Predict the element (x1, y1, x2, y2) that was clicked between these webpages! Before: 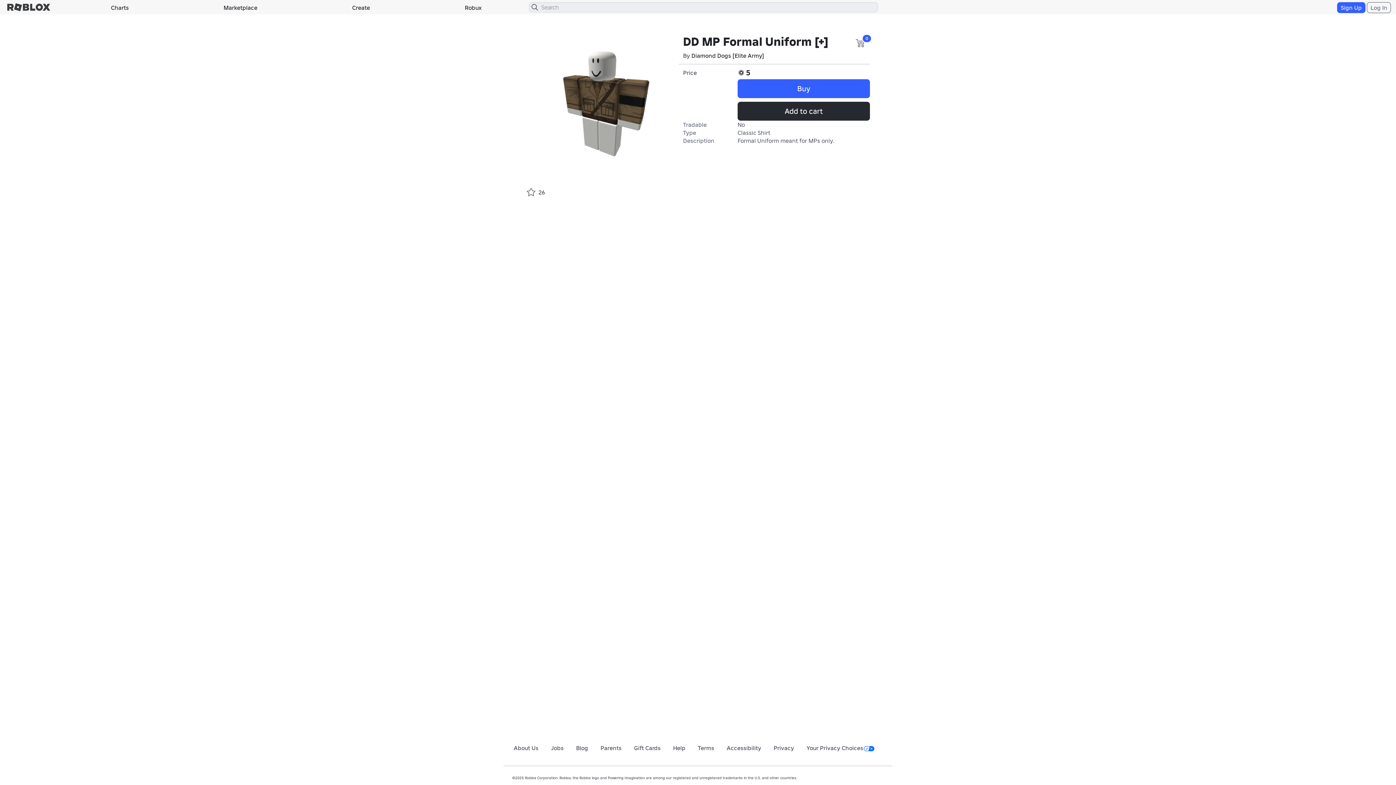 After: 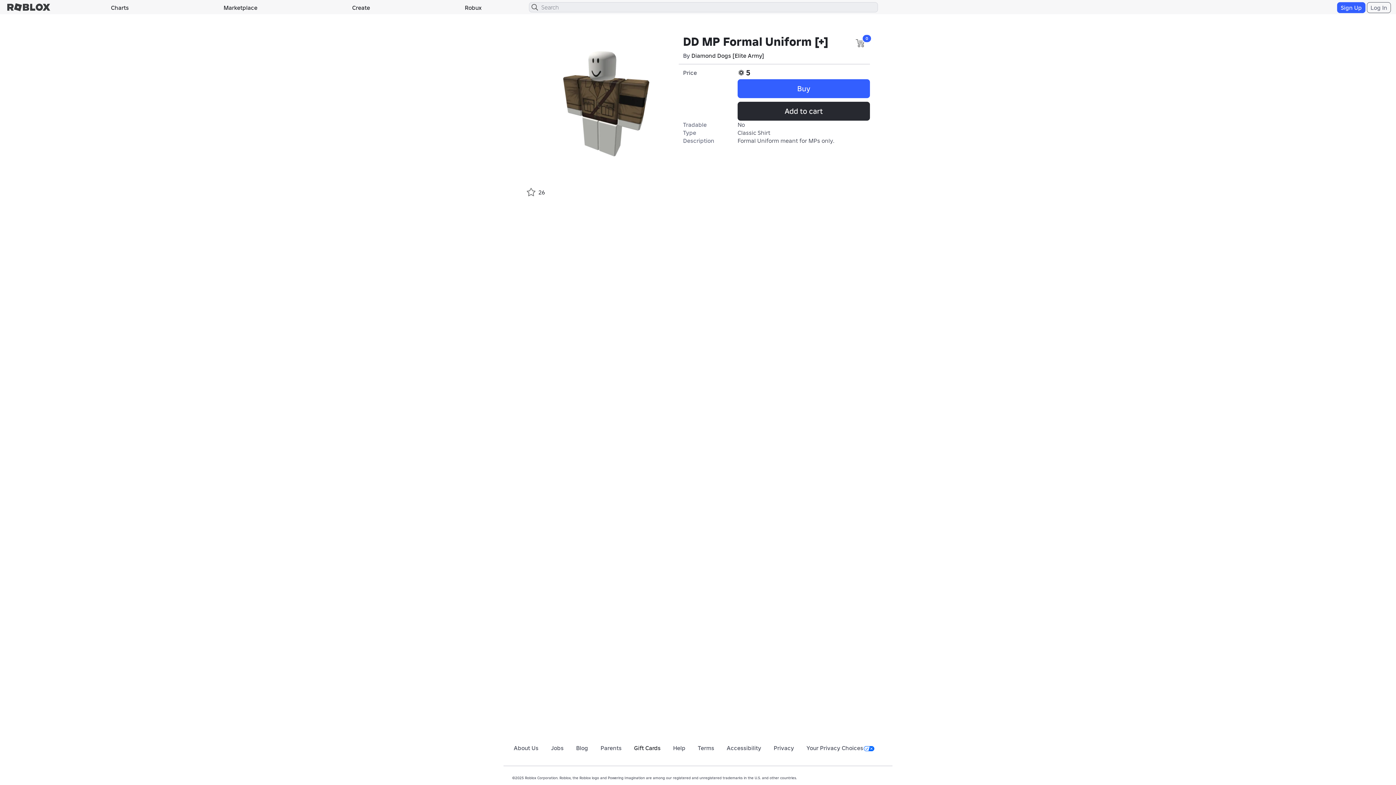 Action: bbox: (634, 744, 660, 752) label: Gift Cards